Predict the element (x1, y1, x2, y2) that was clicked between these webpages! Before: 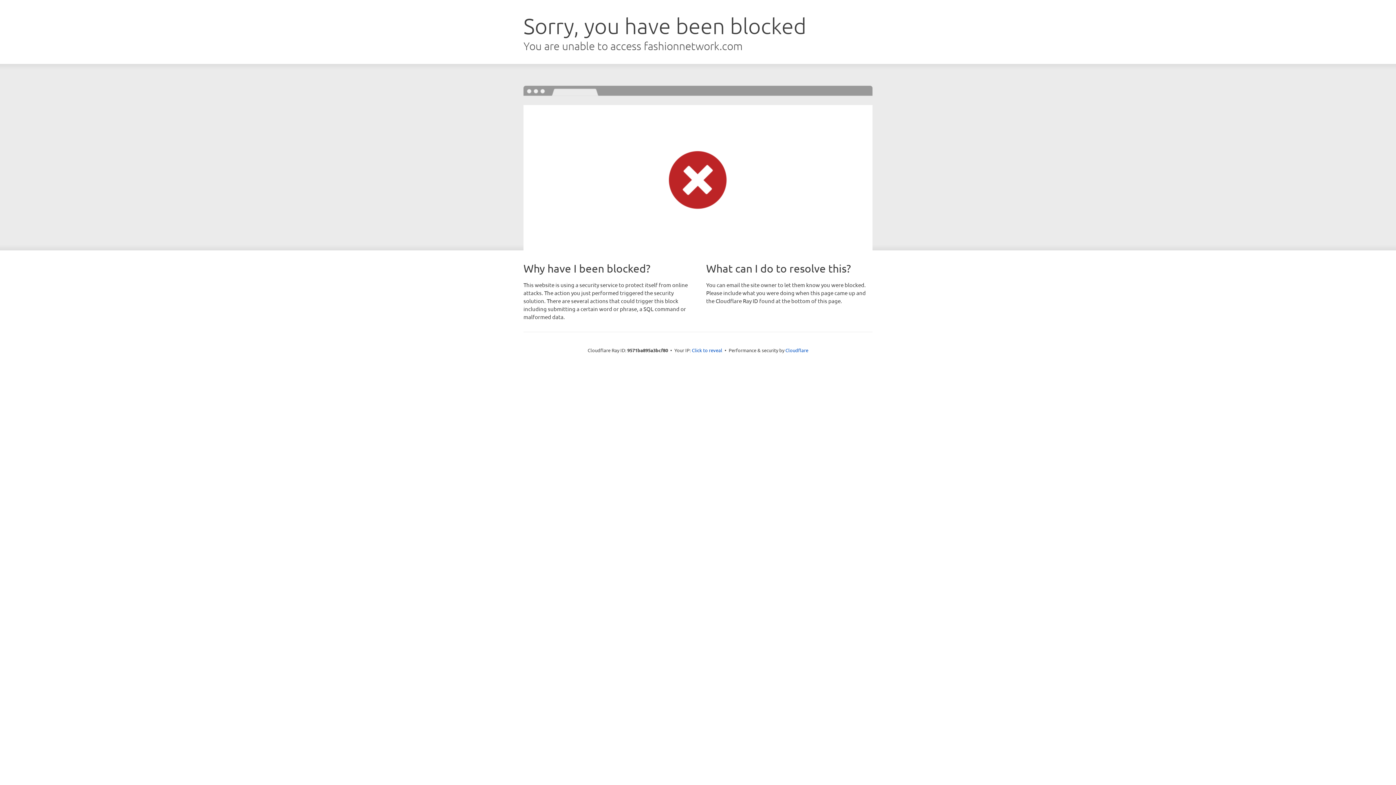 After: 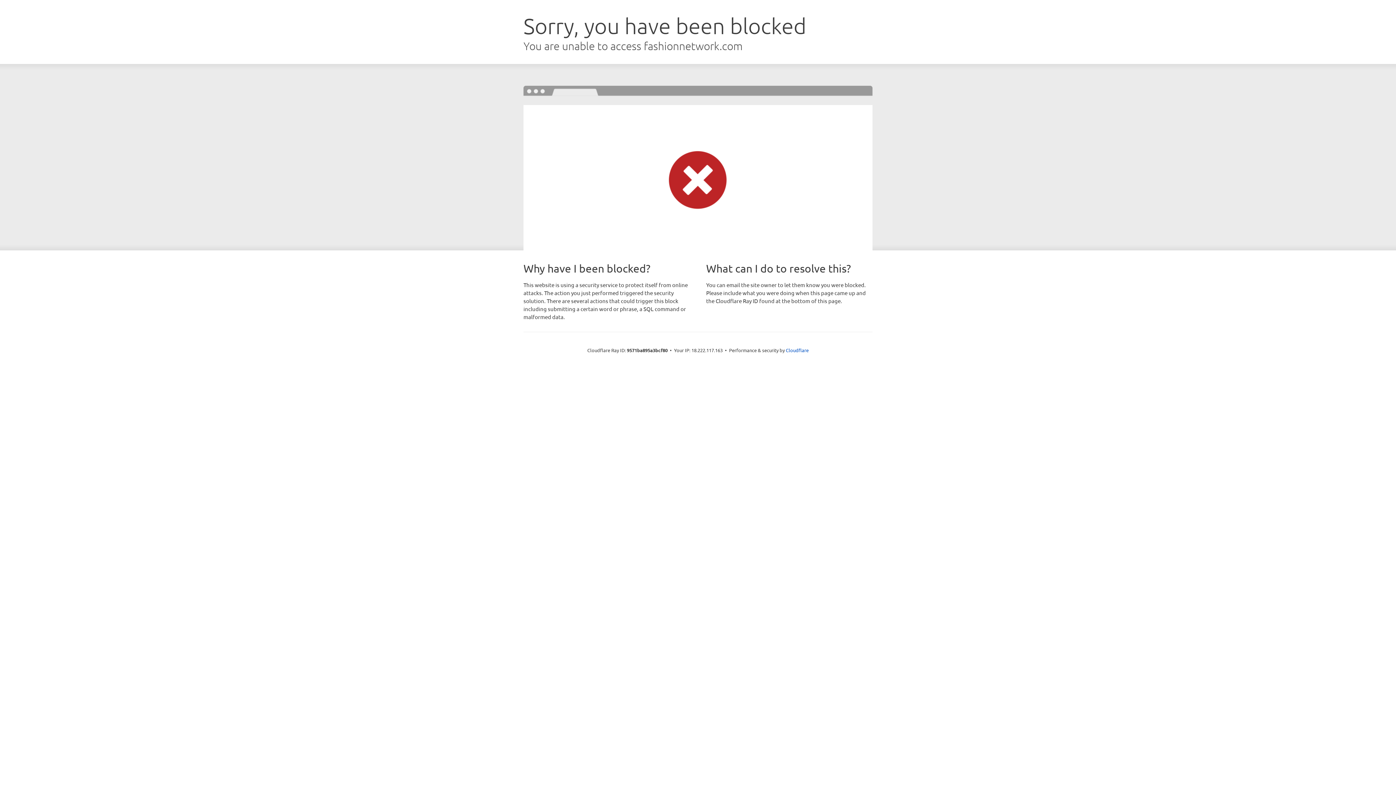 Action: bbox: (692, 346, 722, 353) label: Click to reveal